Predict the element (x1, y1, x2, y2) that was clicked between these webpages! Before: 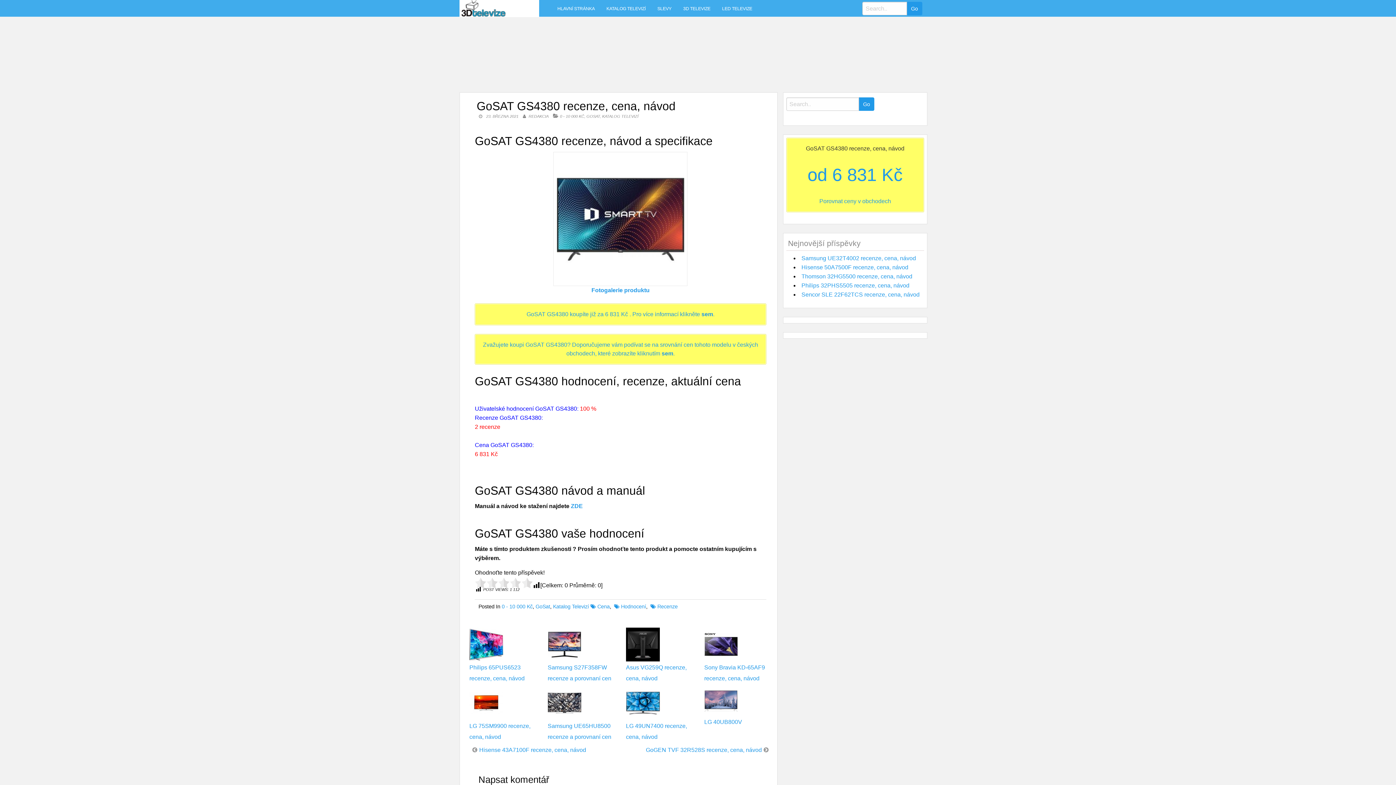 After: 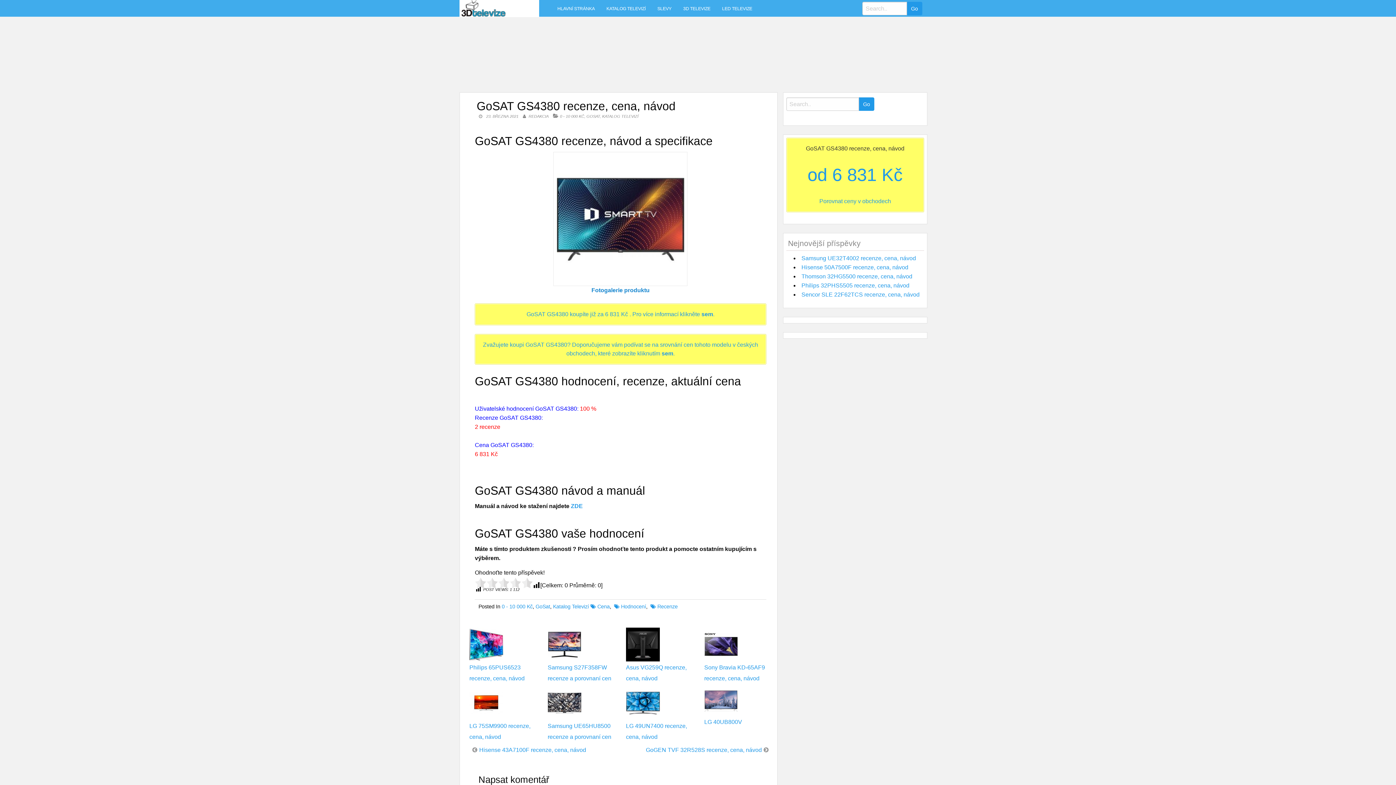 Action: label: Fotogalerie produktu bbox: (474, 286, 766, 295)